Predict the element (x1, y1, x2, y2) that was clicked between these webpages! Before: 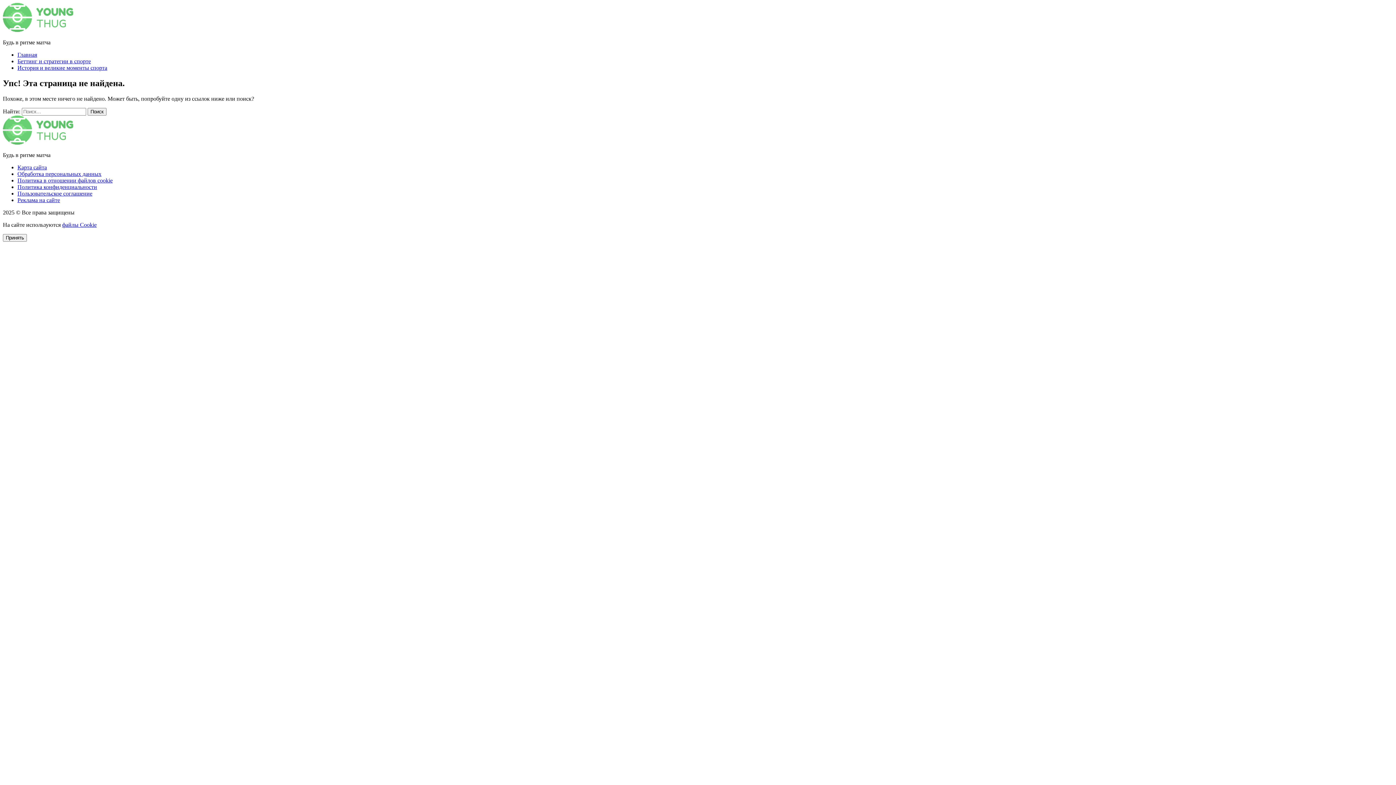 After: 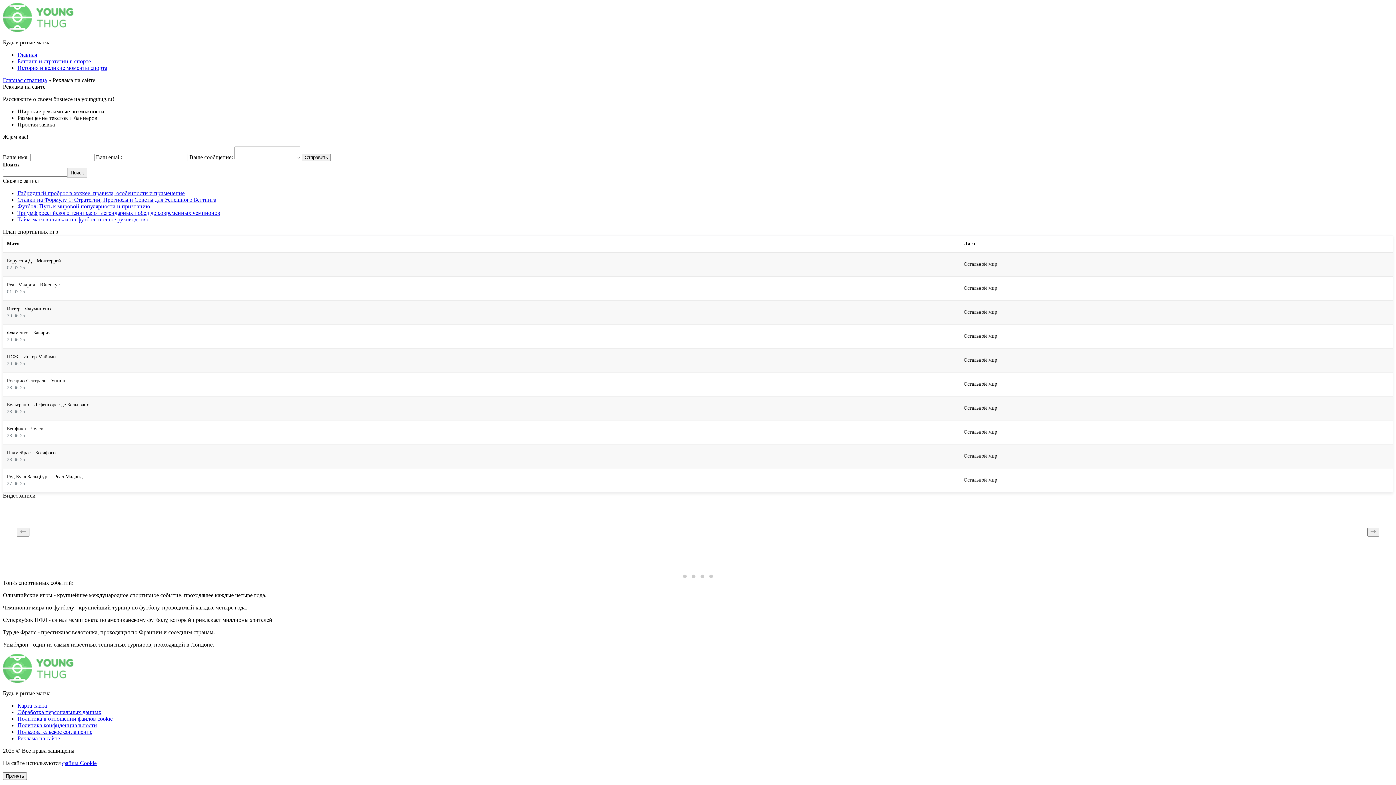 Action: bbox: (17, 197, 60, 203) label: Реклама на сайте